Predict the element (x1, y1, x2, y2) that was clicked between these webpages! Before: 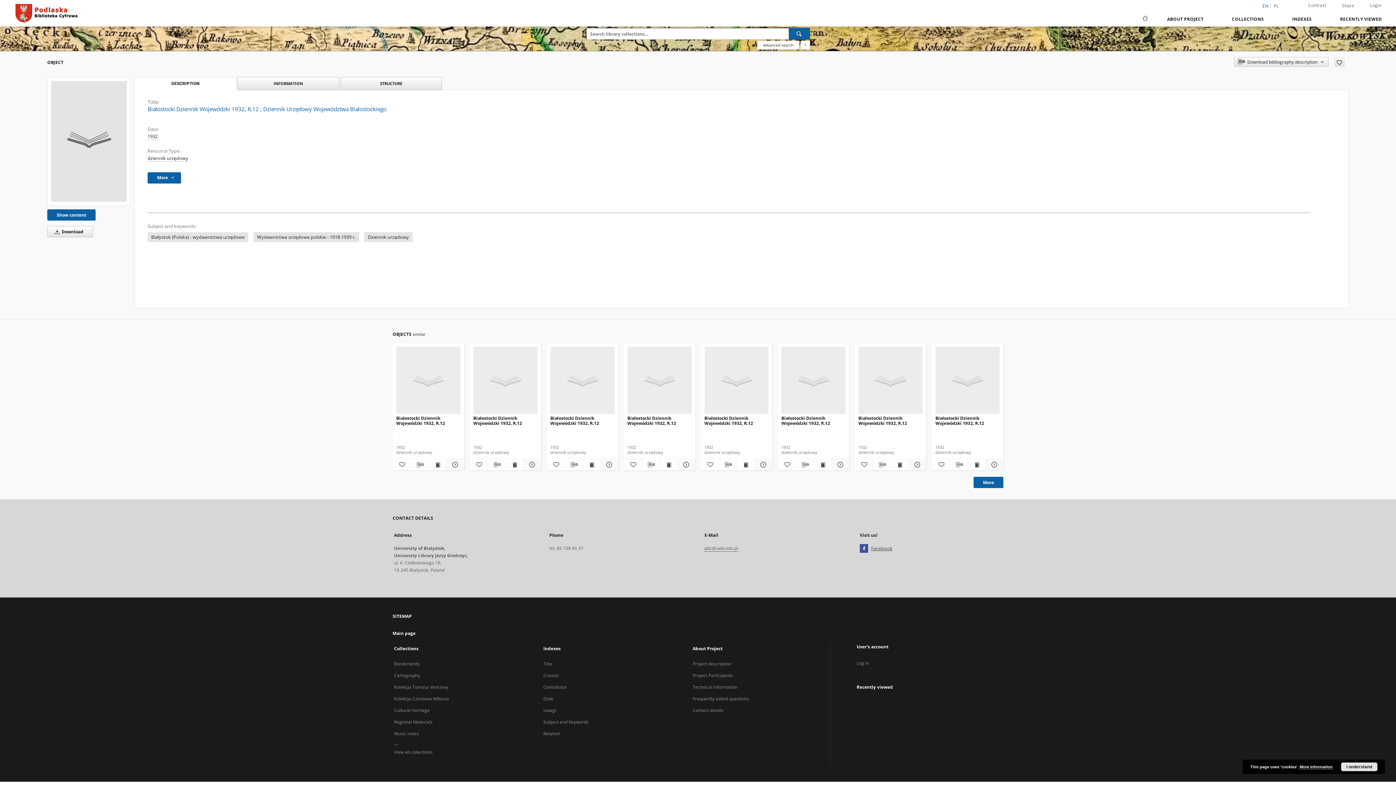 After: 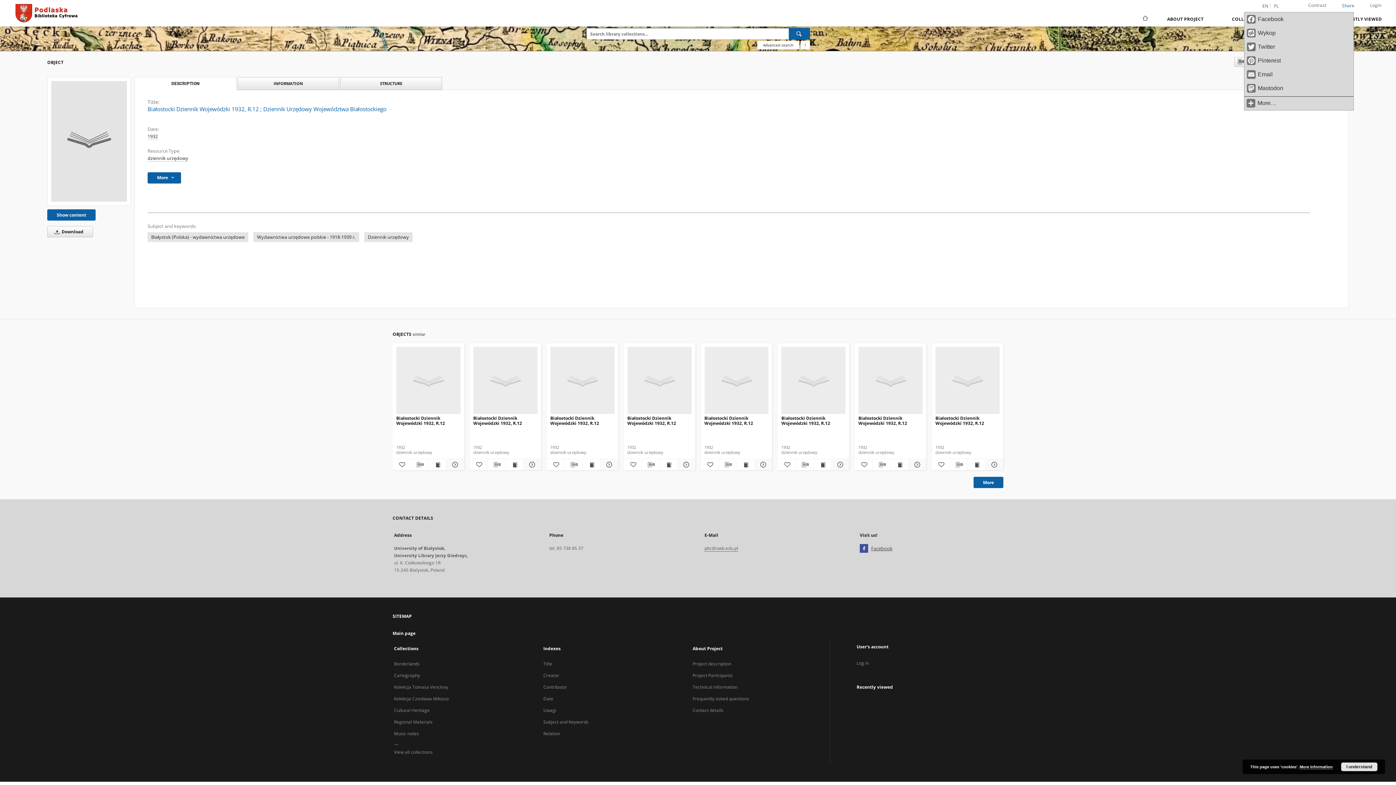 Action: bbox: (1341, 2, 1355, 8) label: Share